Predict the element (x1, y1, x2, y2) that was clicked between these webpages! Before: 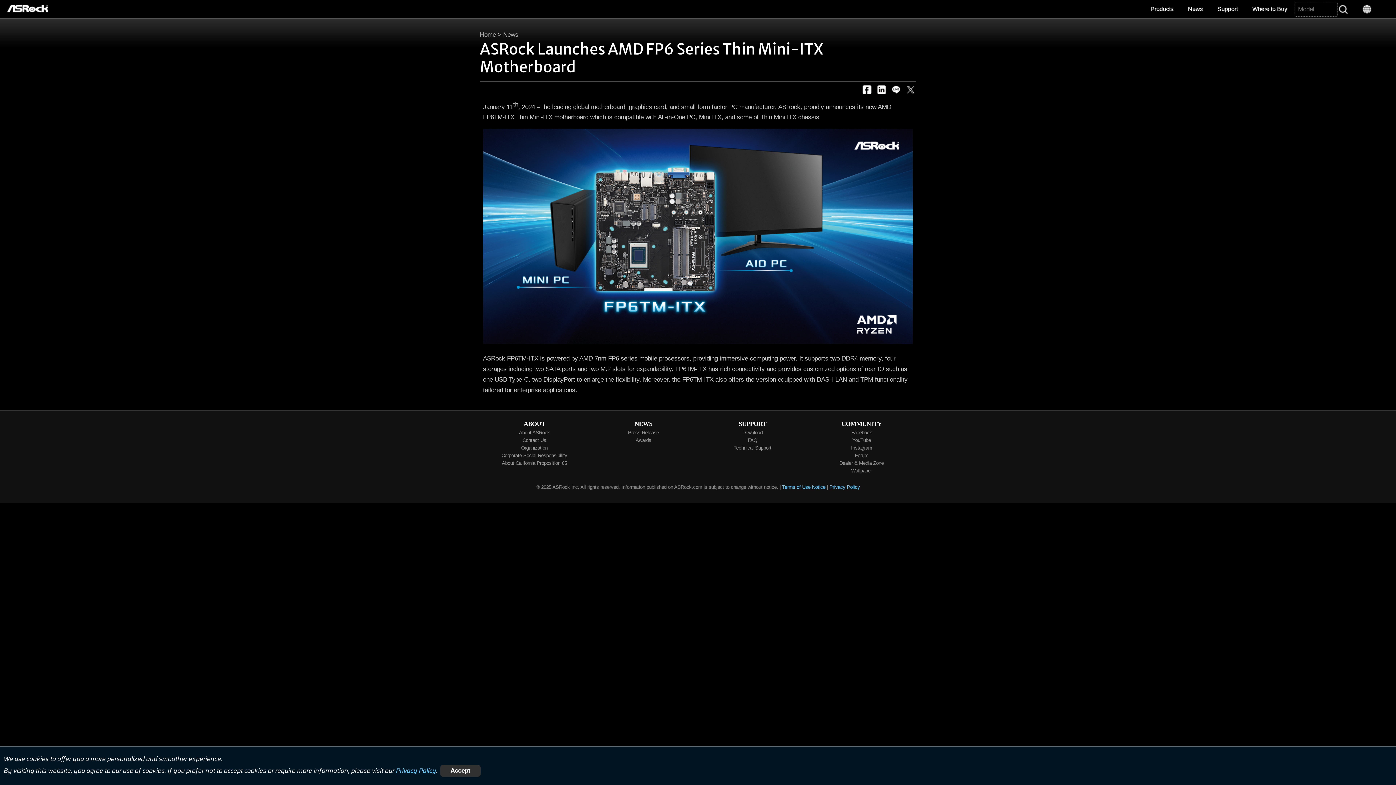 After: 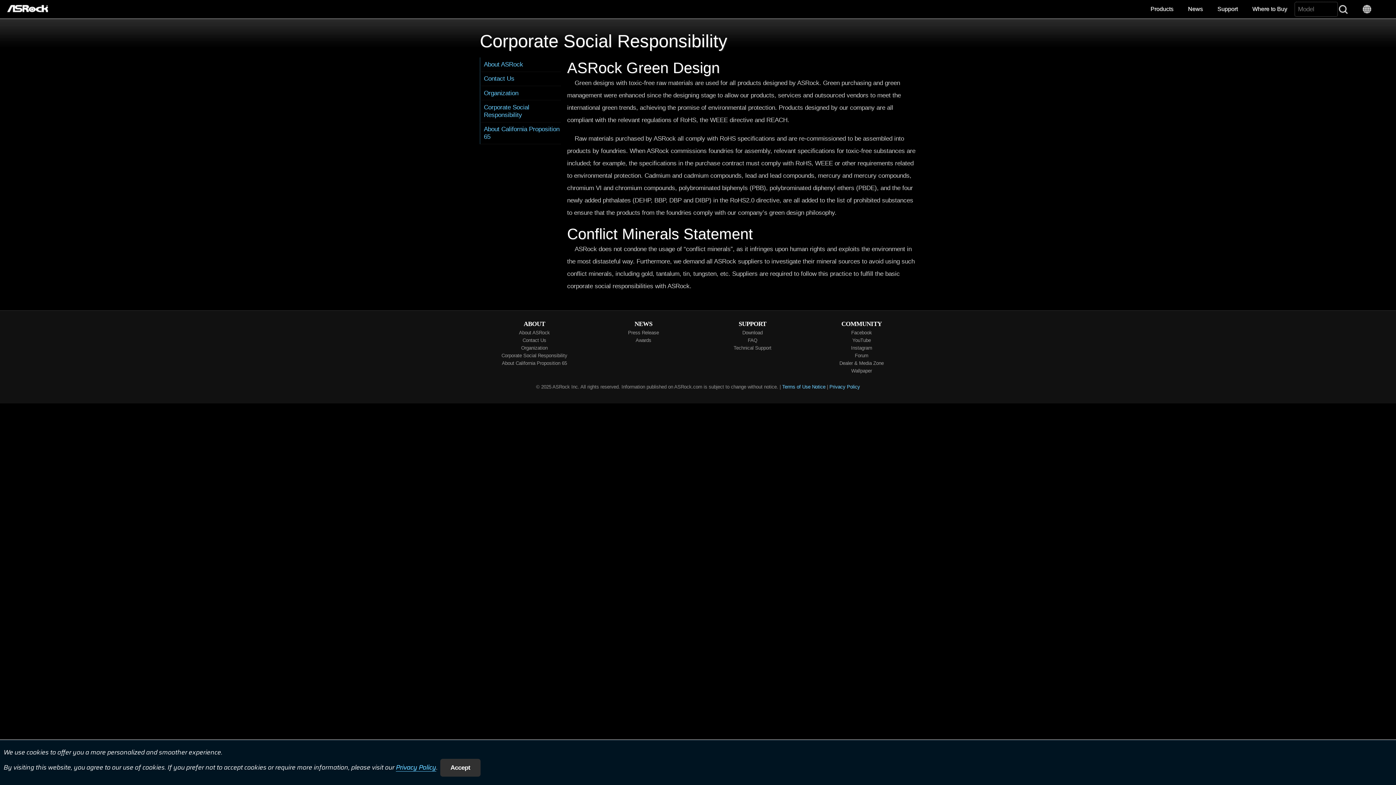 Action: bbox: (480, 452, 589, 459) label: Corporate Social Responsibility